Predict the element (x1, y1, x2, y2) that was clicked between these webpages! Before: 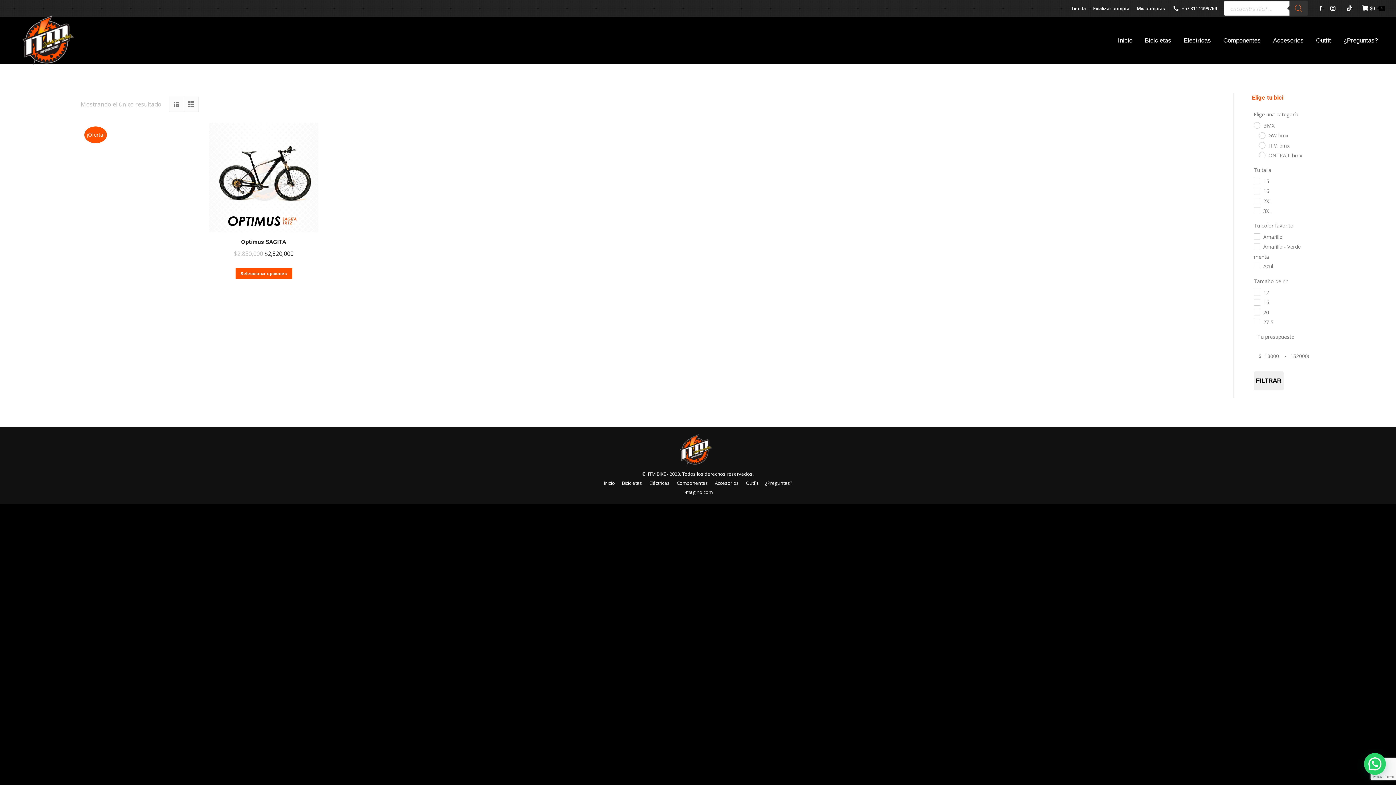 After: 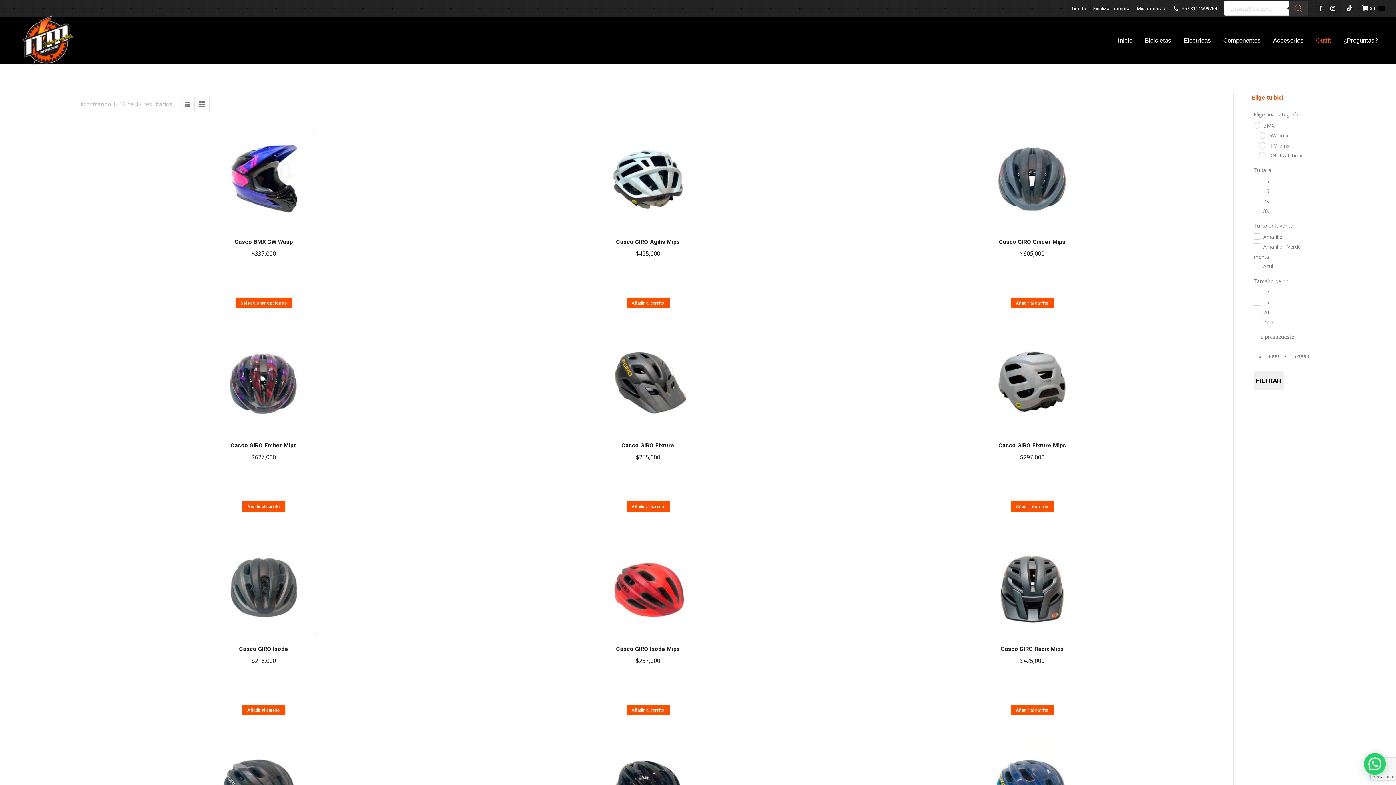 Action: bbox: (746, 478, 758, 488) label: Outfit